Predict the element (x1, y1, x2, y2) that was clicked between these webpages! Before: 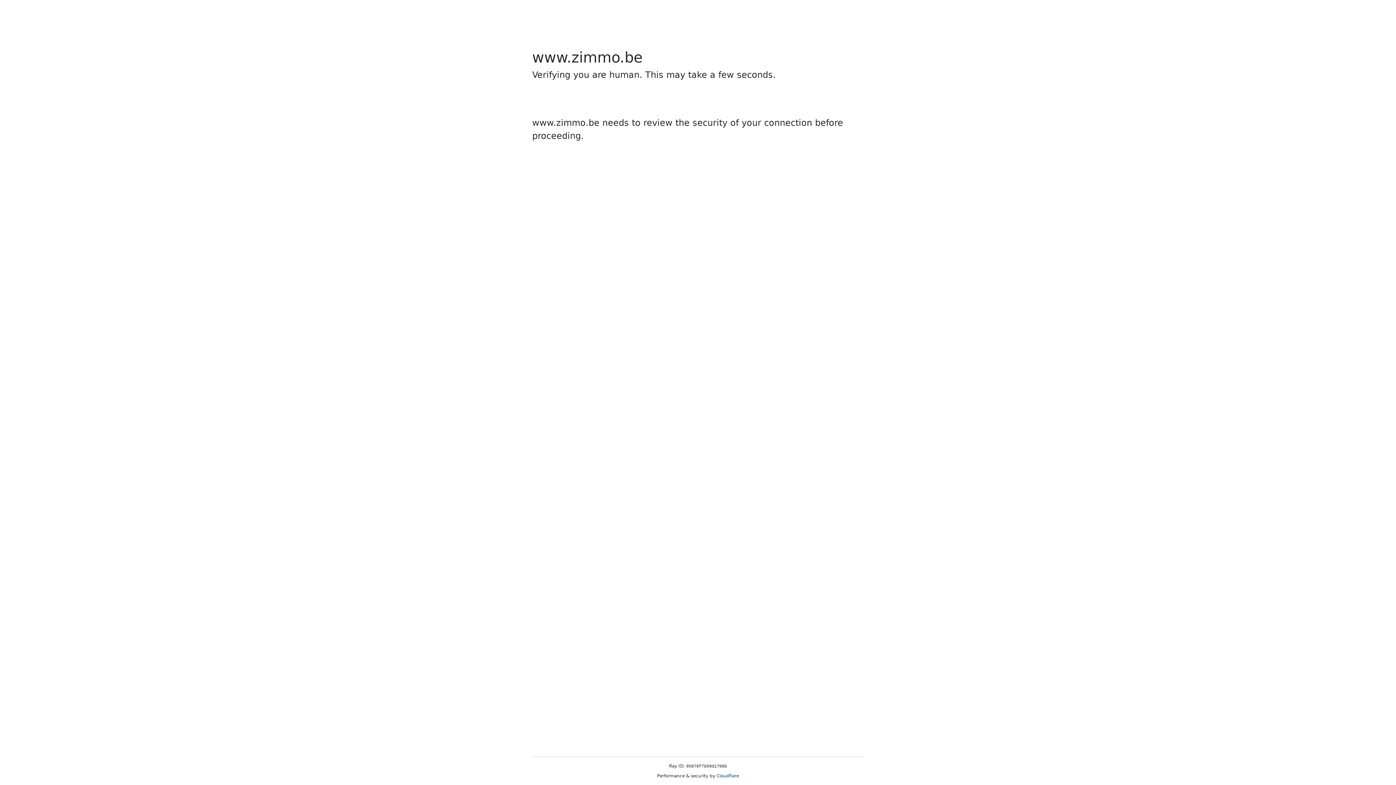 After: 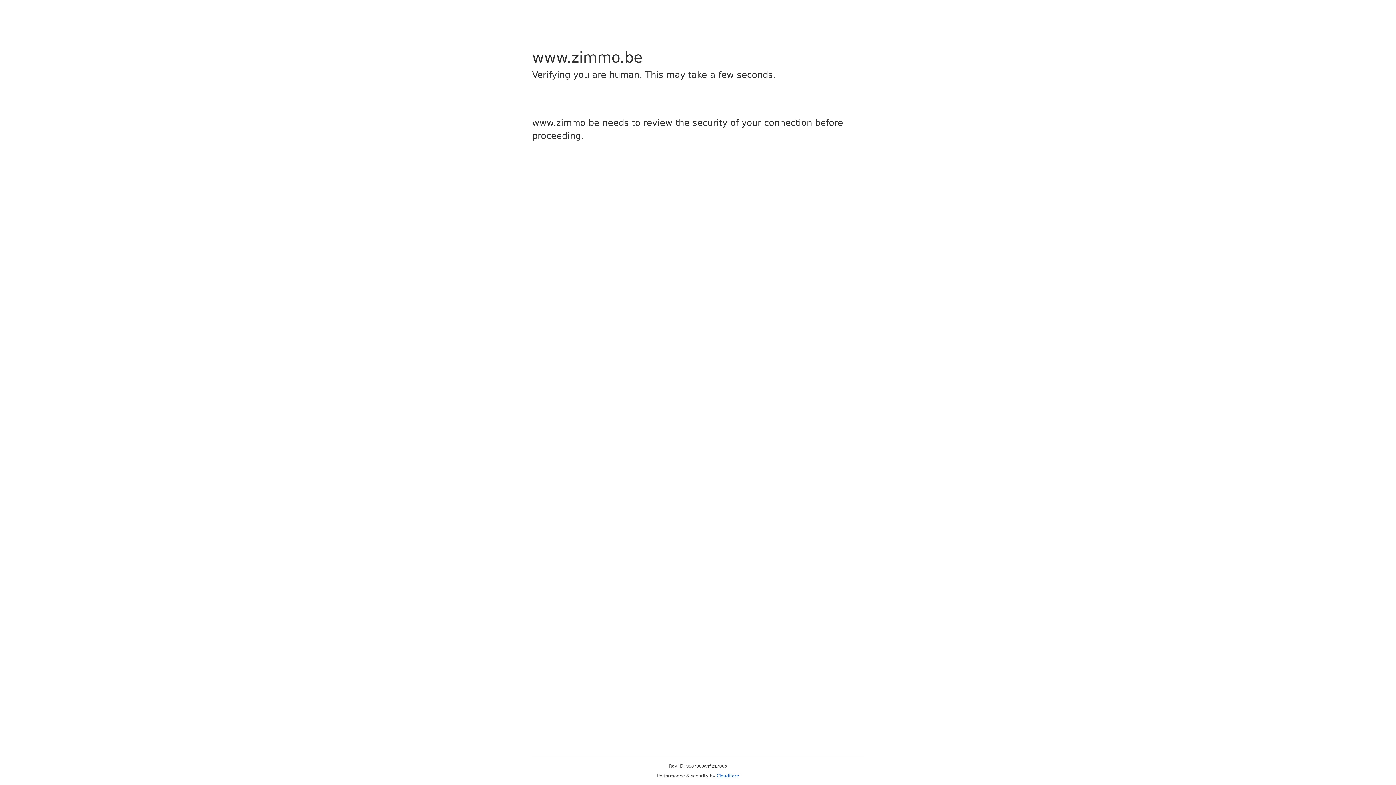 Action: label: Cloudflare bbox: (716, 773, 739, 778)